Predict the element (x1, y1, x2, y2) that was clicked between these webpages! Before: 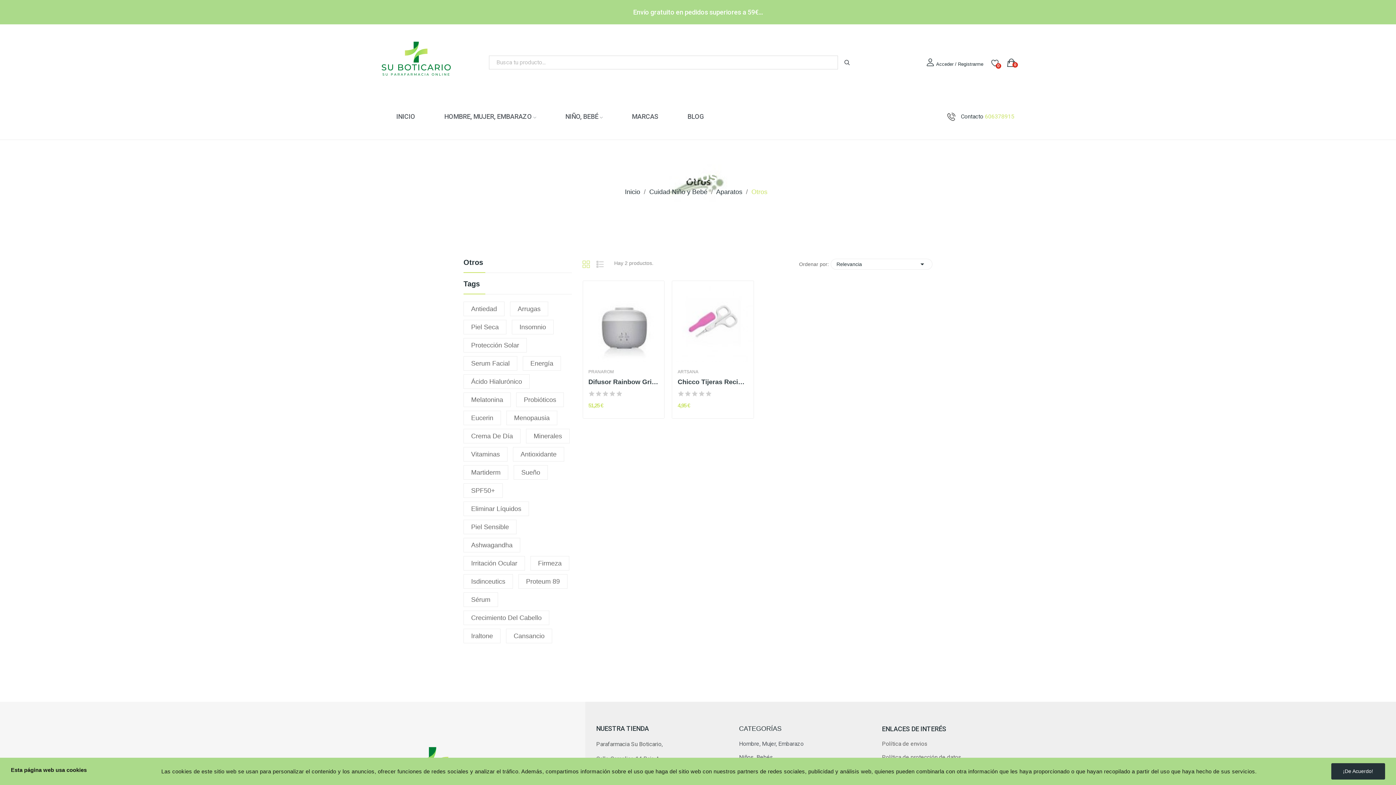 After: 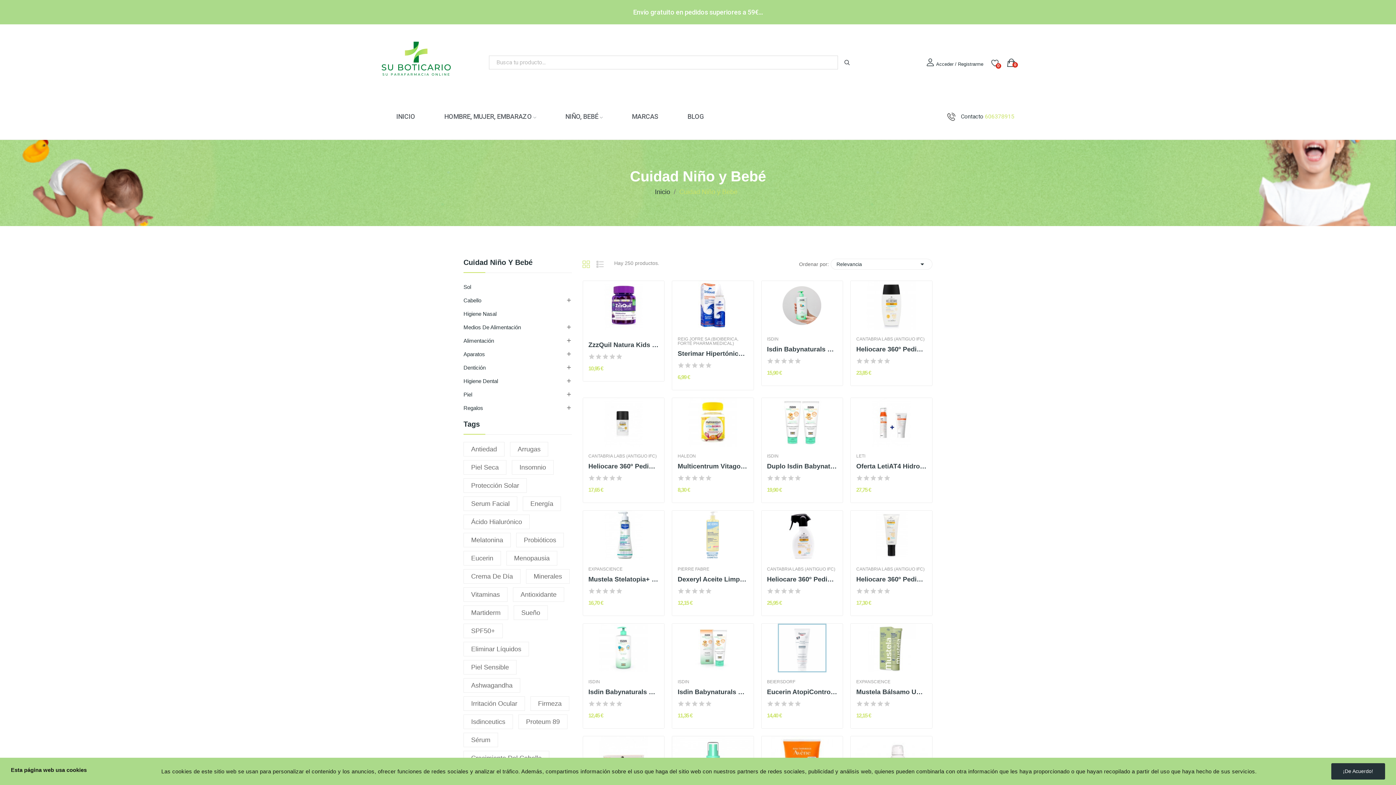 Action: label: Cuidad Niño y Bebé bbox: (649, 188, 707, 195)